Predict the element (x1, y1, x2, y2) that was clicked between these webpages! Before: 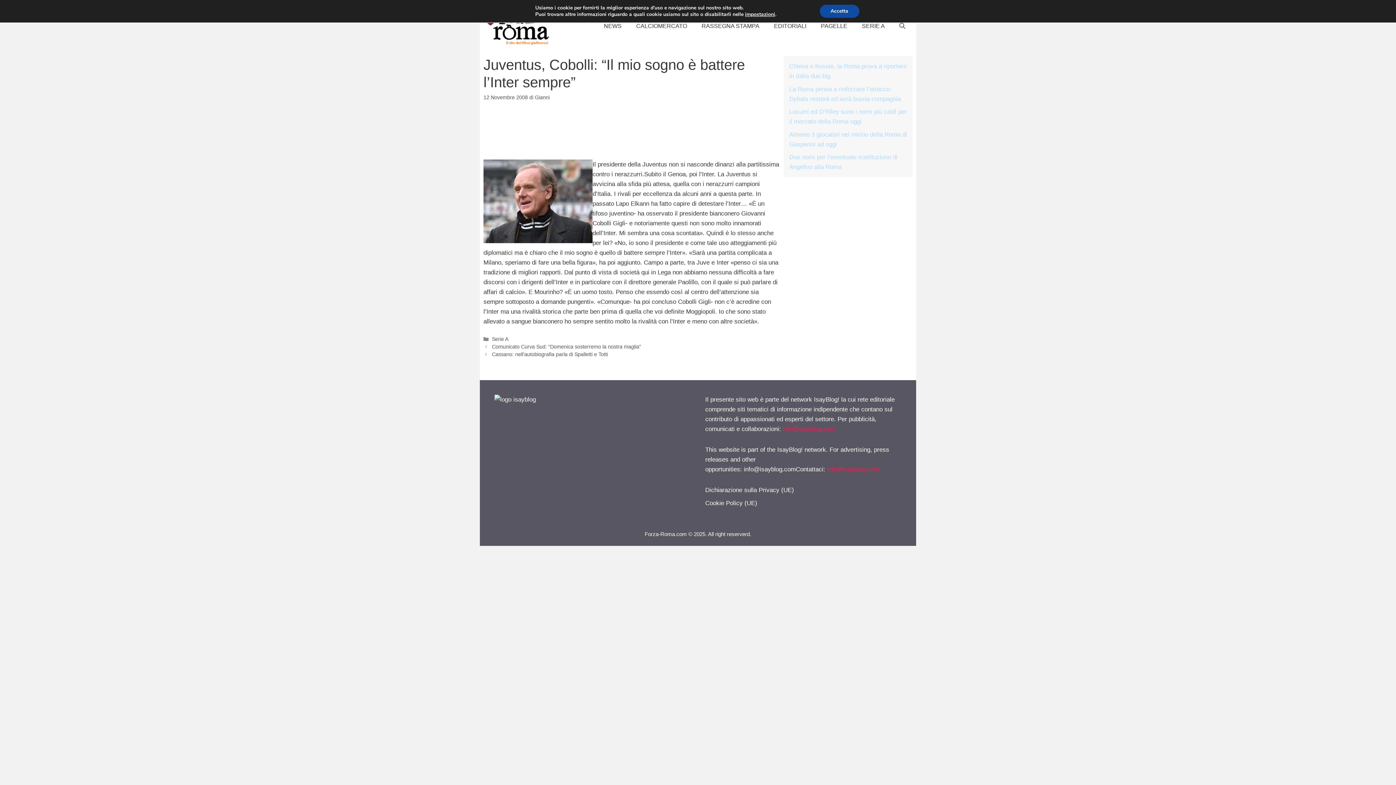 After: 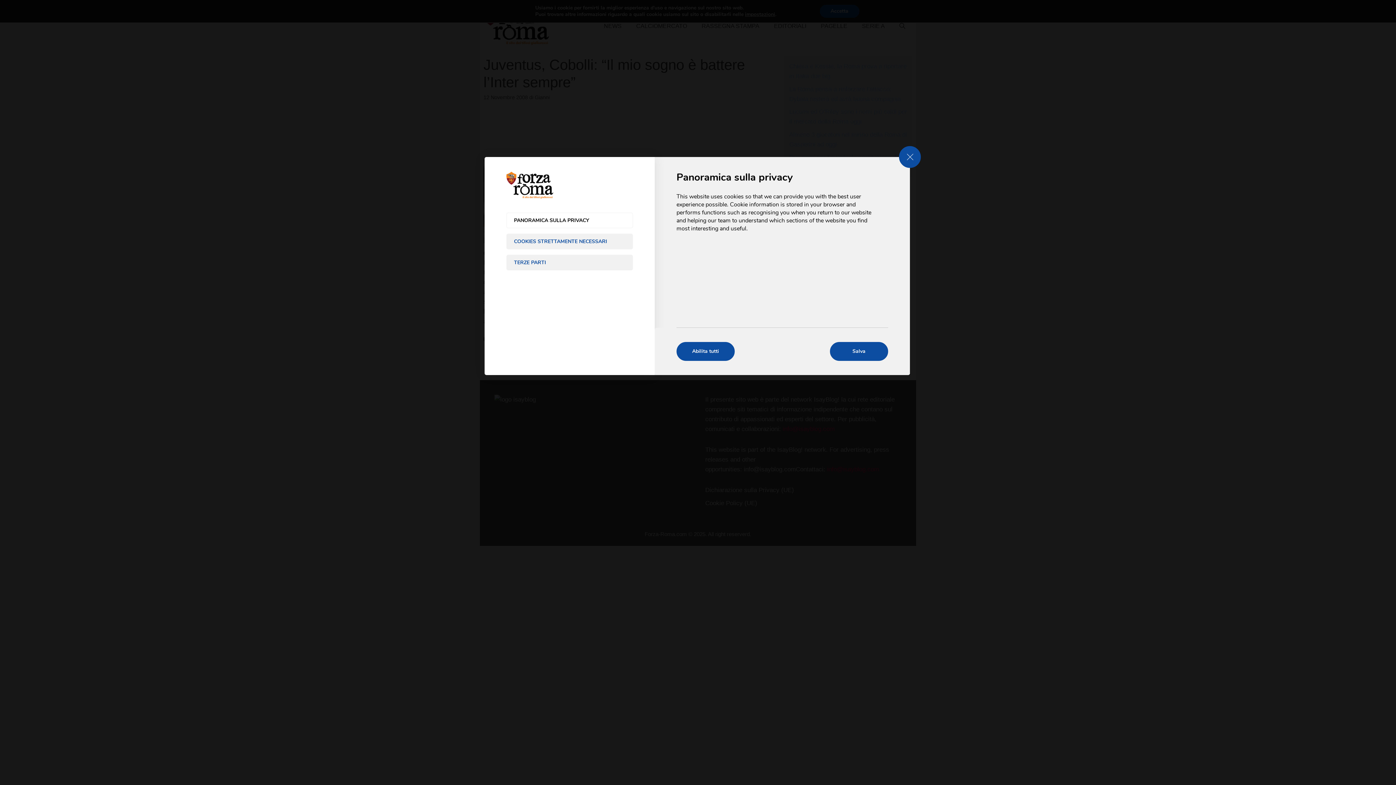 Action: label: impostazioni bbox: (745, 11, 775, 17)